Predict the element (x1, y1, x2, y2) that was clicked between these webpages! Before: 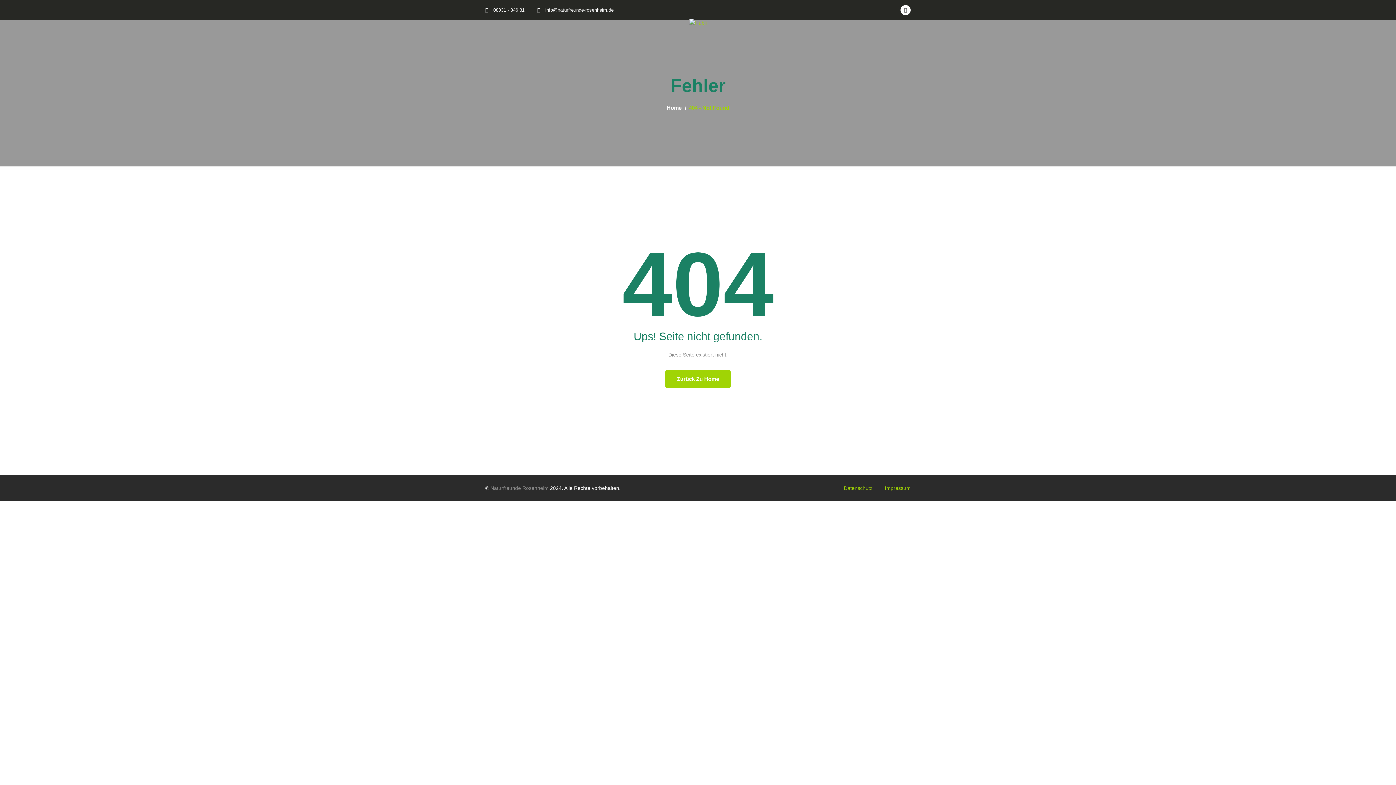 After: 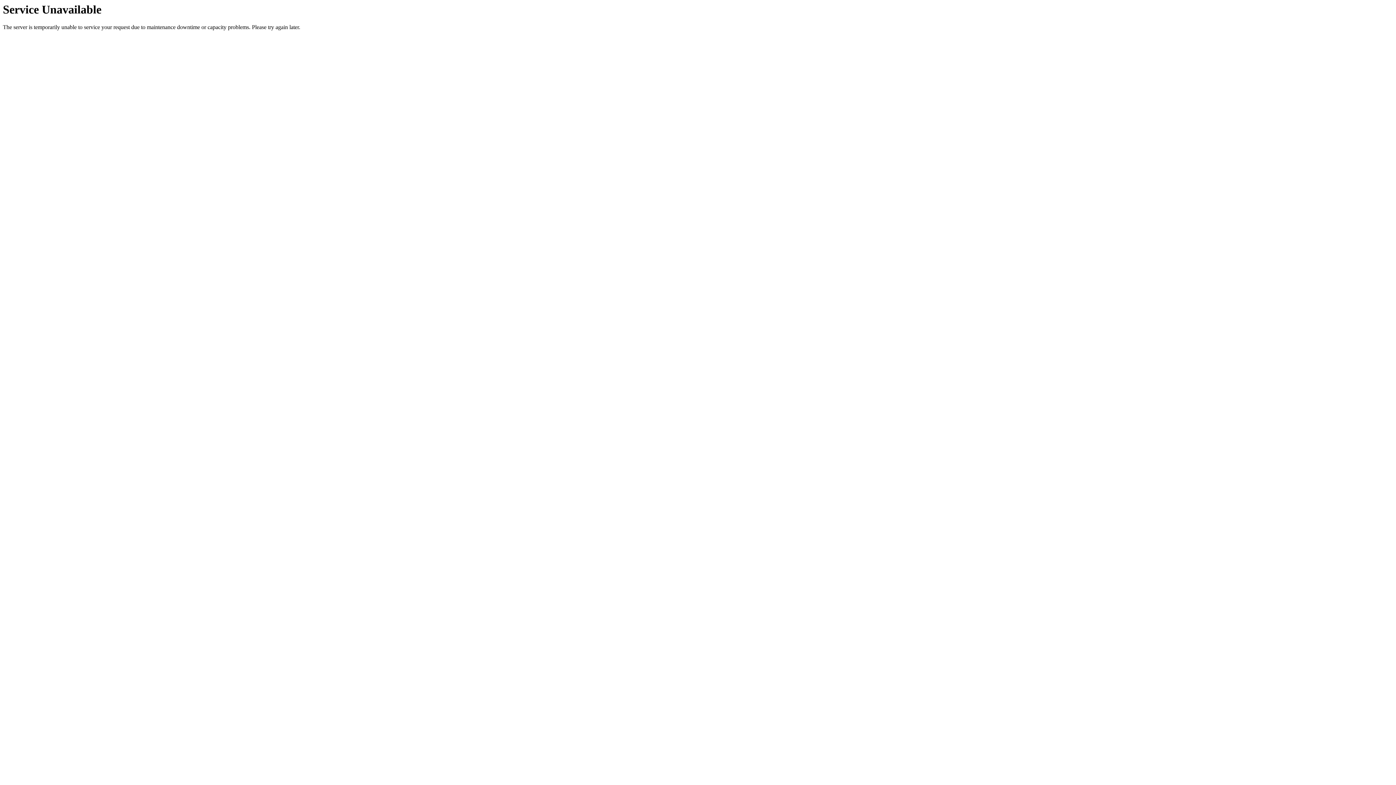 Action: label: Home bbox: (666, 104, 681, 111)